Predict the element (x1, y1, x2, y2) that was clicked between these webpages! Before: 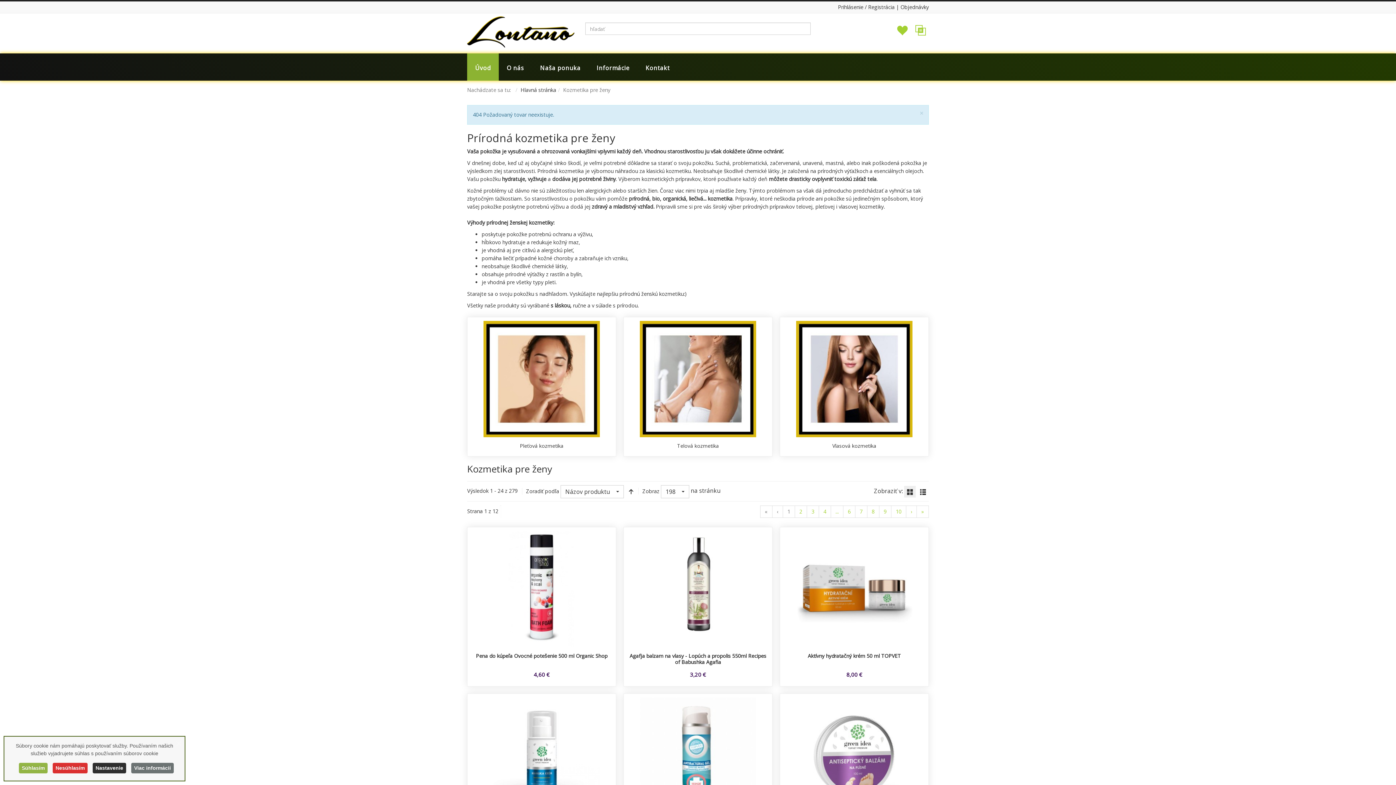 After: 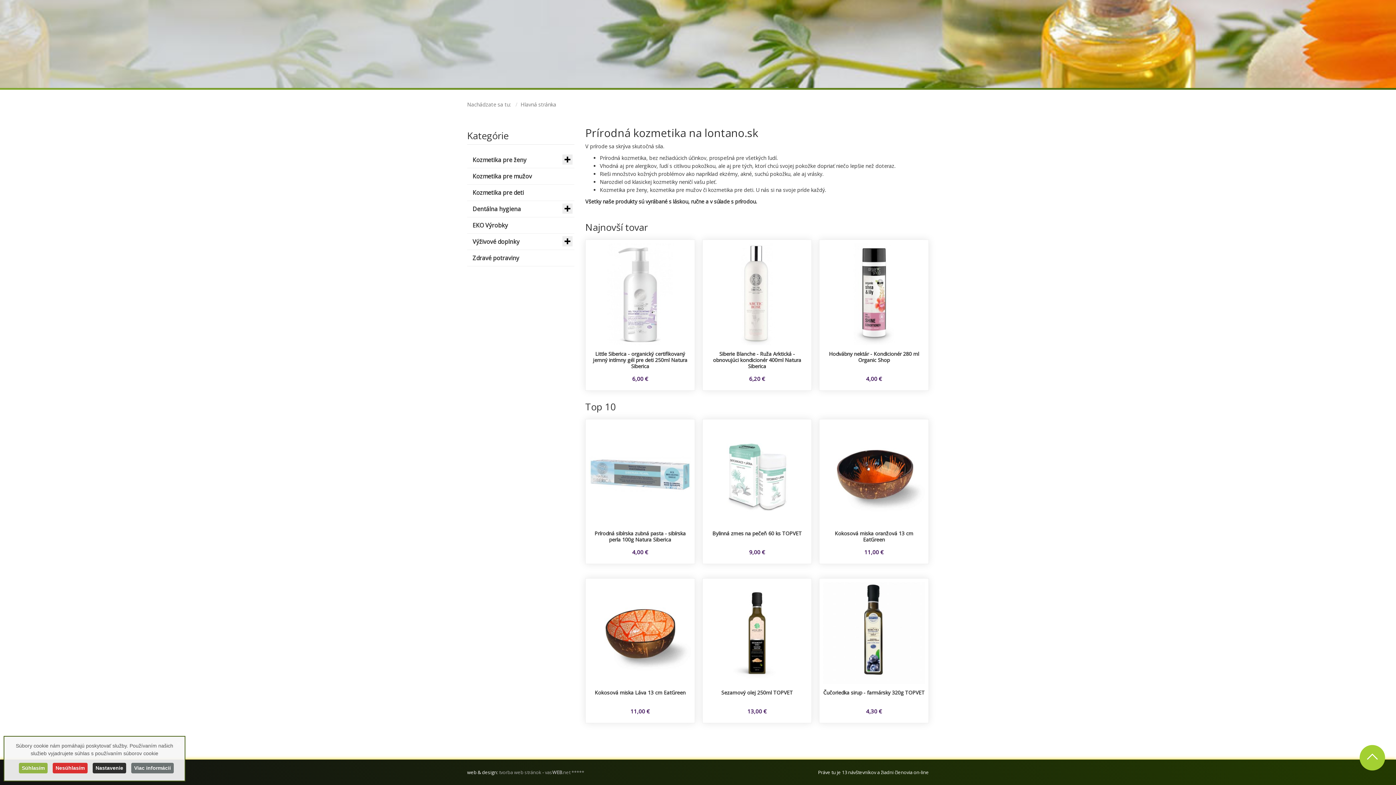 Action: bbox: (532, 53, 588, 80) label: Naša ponuka